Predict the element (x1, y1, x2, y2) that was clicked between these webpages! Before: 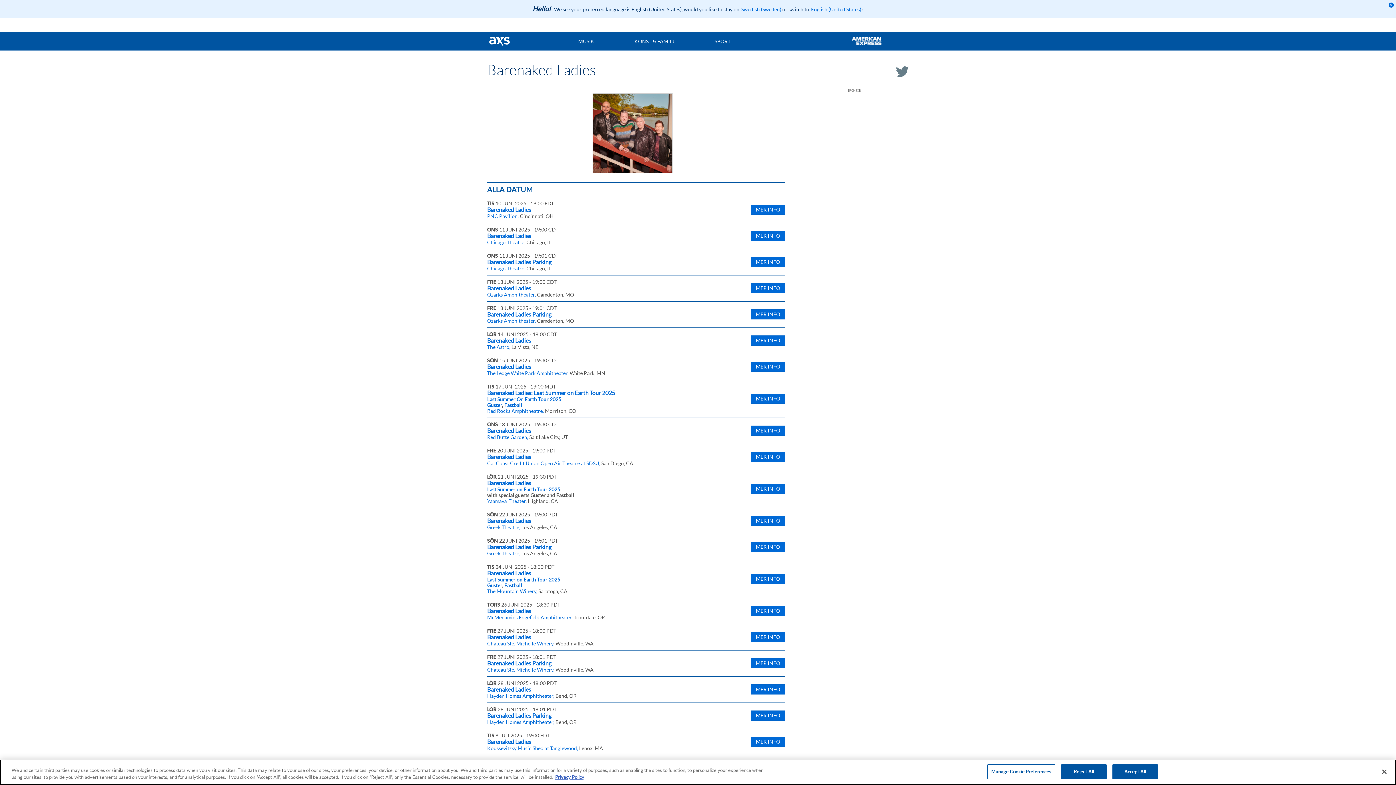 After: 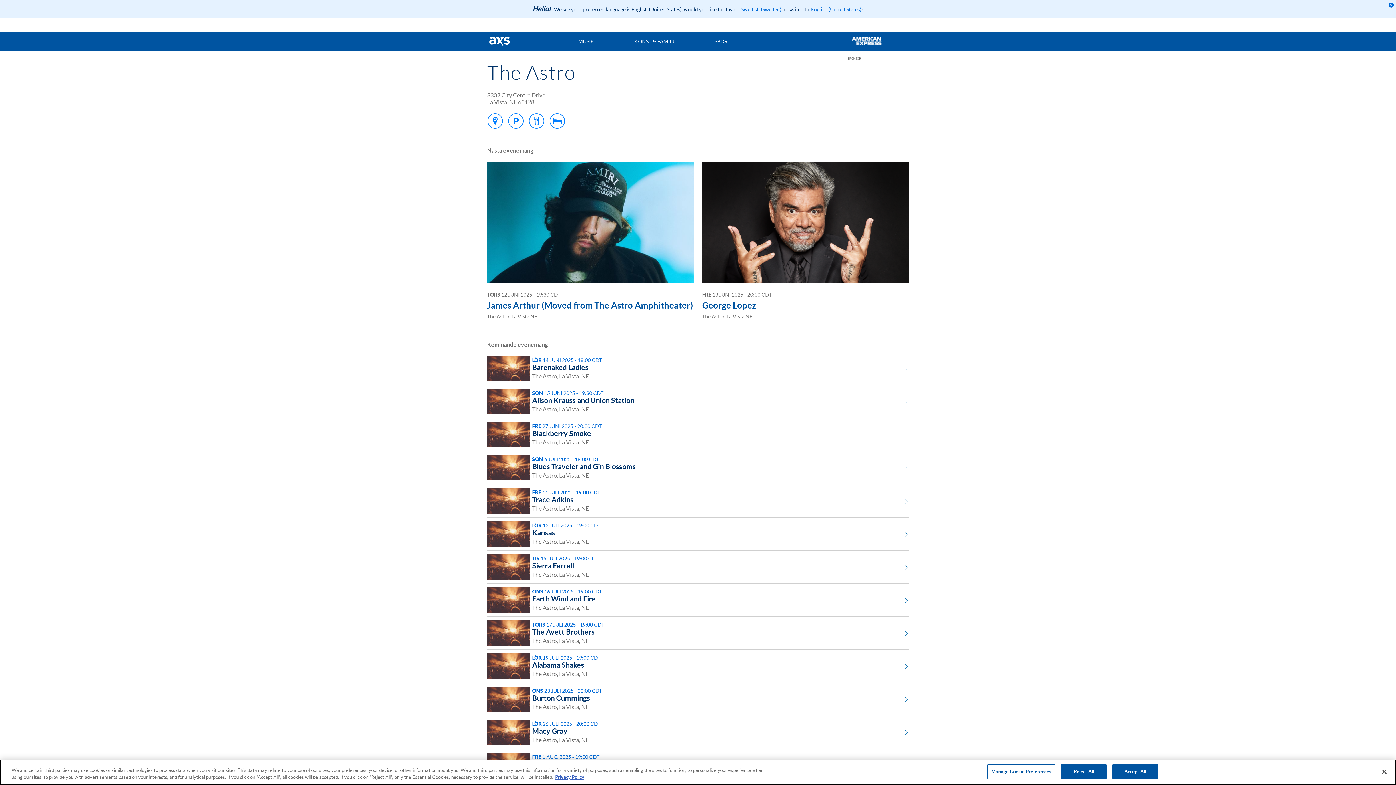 Action: bbox: (487, 344, 510, 350) label: The Astro,